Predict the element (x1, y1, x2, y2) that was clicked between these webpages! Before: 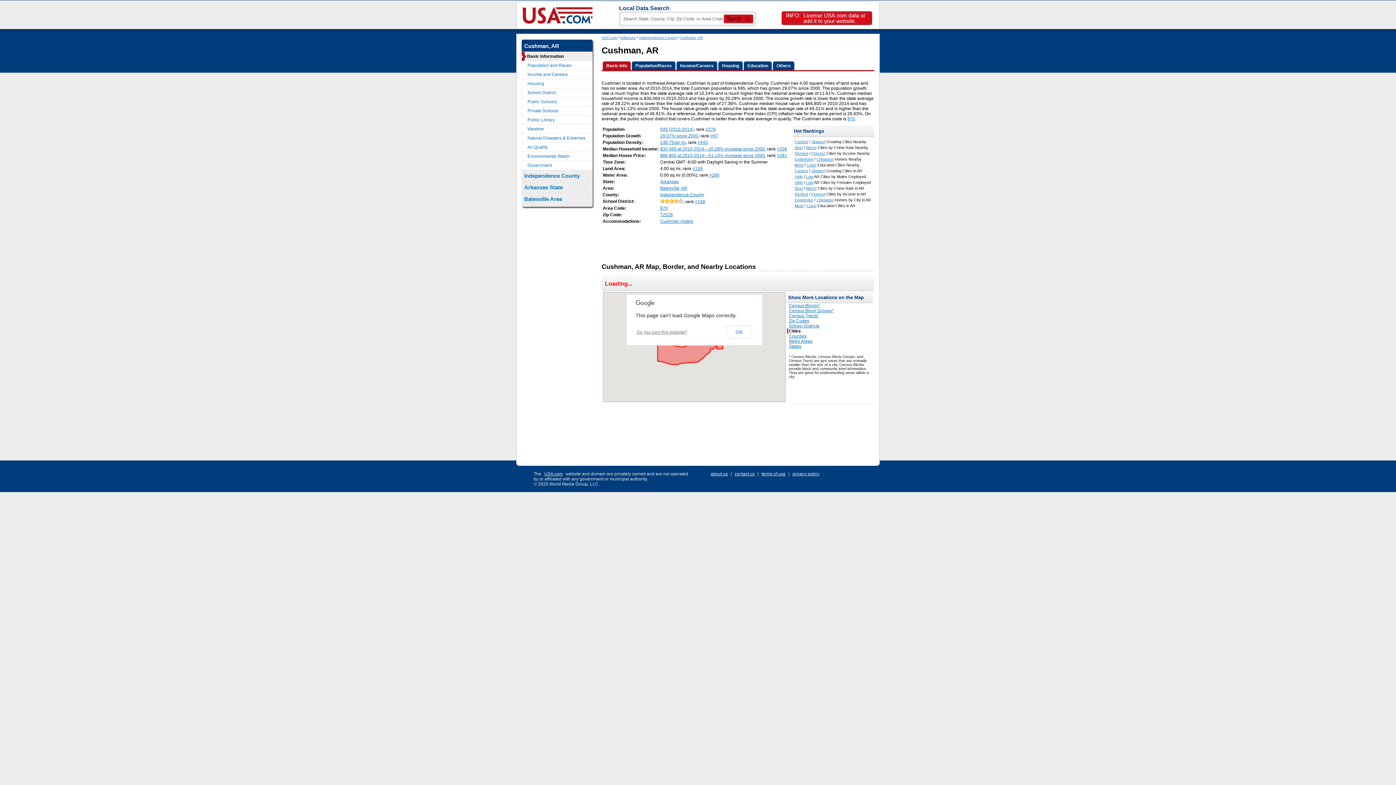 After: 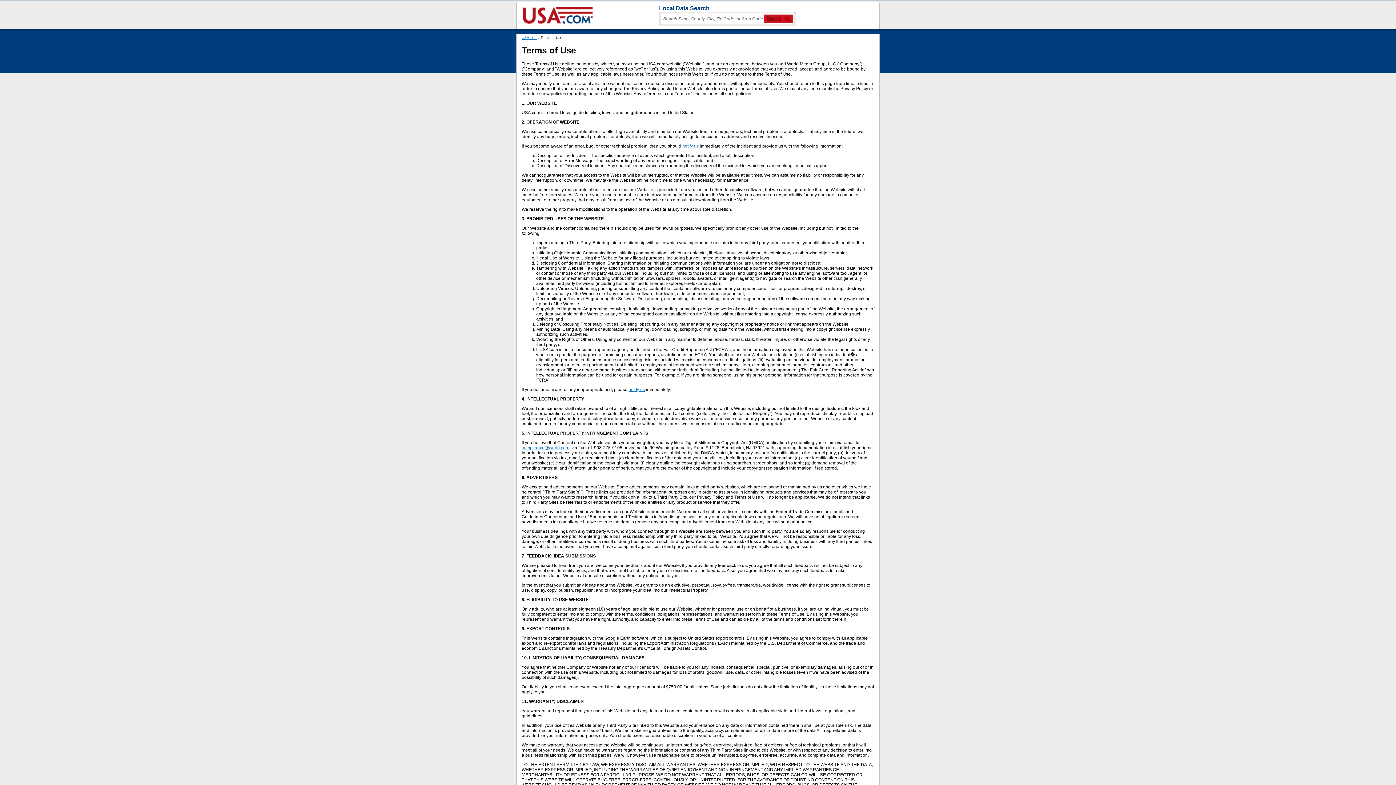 Action: label: terms of use bbox: (761, 471, 785, 476)